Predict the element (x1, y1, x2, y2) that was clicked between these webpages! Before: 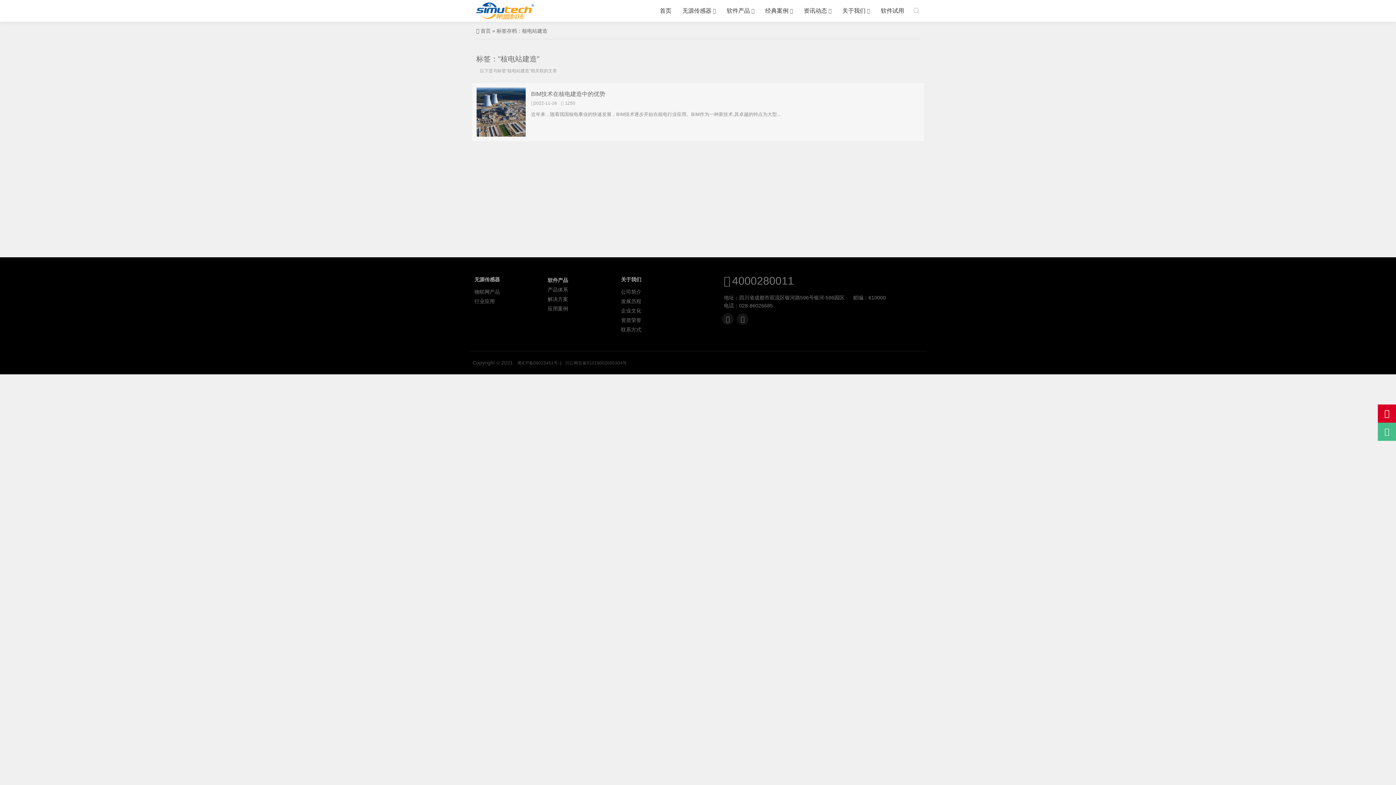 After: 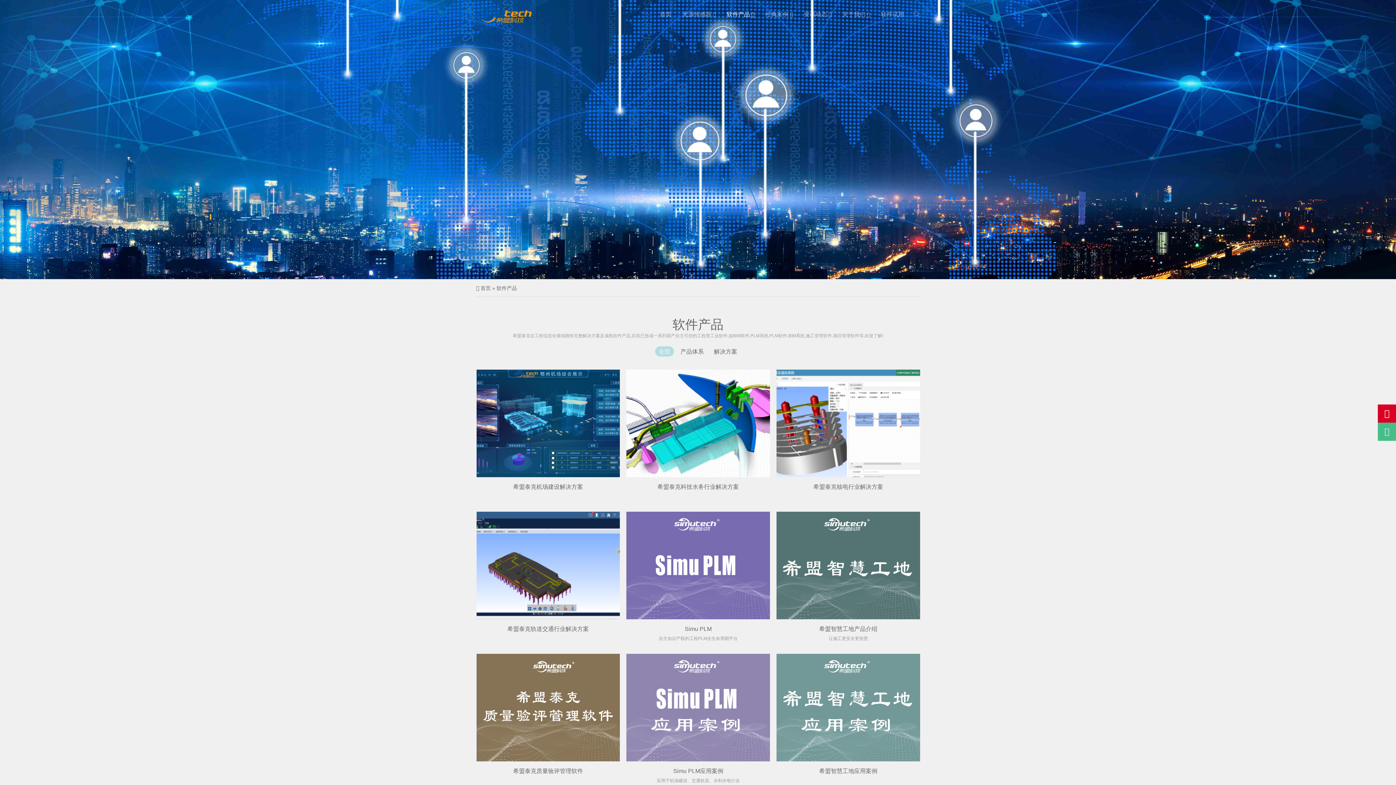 Action: bbox: (547, 275, 568, 285) label: 软件产品